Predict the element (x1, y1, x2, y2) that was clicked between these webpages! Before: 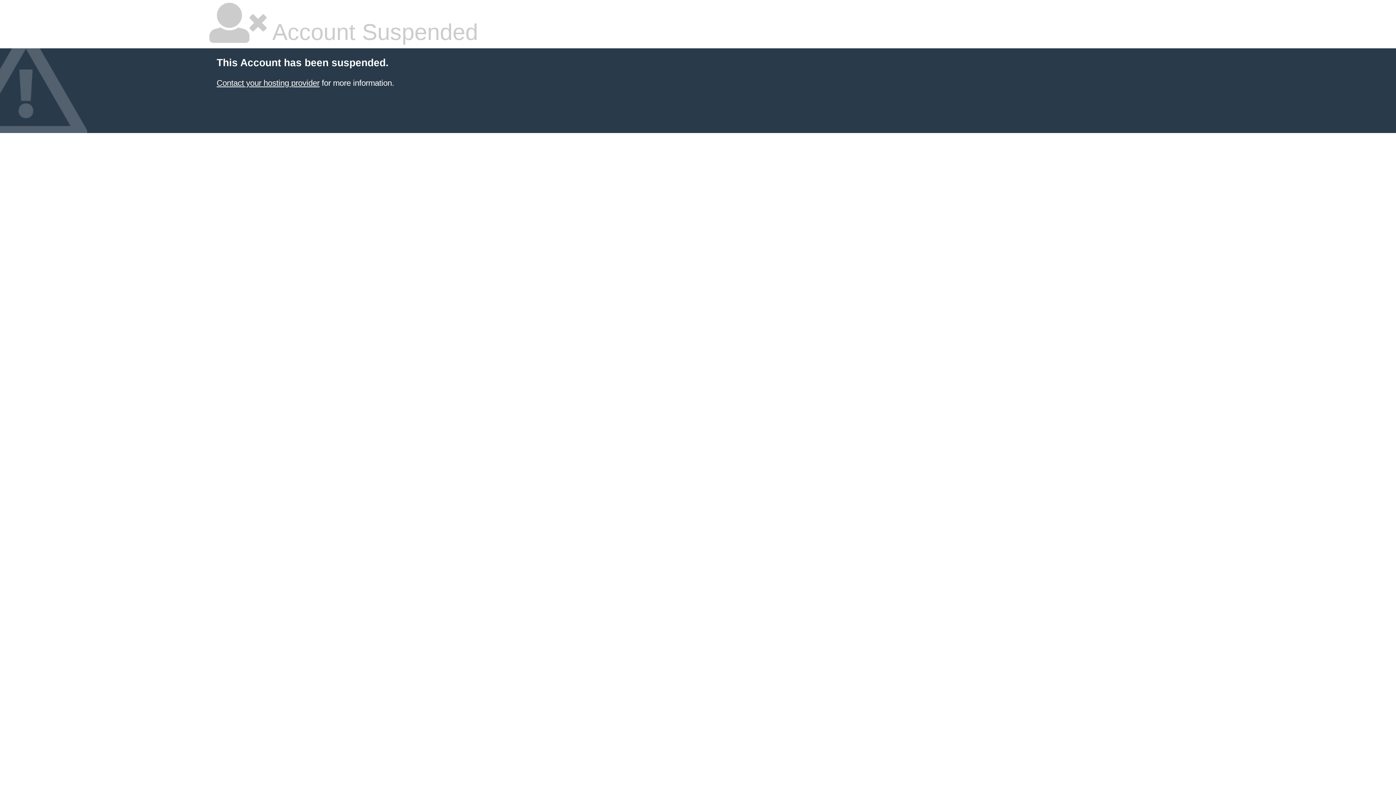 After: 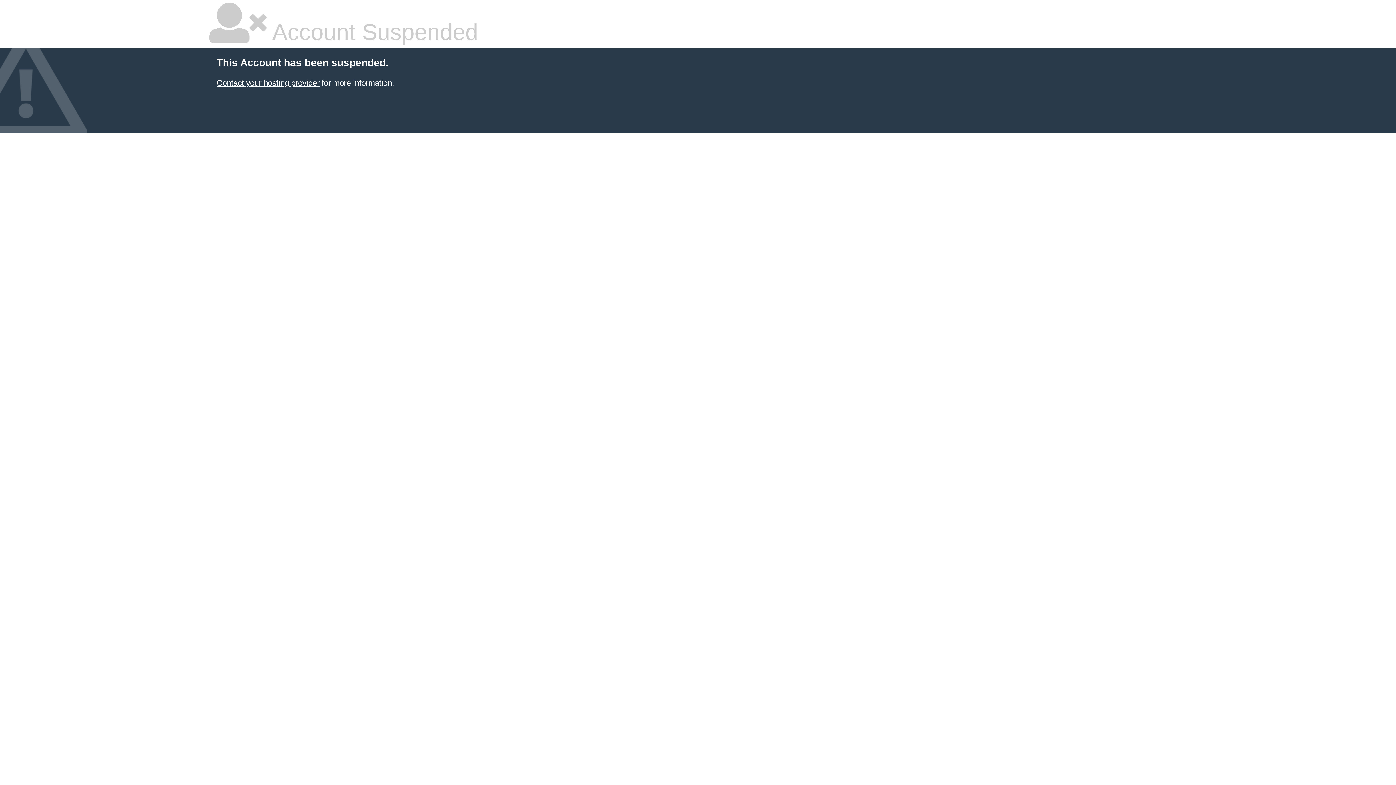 Action: label: Contact your hosting provider bbox: (216, 78, 319, 87)